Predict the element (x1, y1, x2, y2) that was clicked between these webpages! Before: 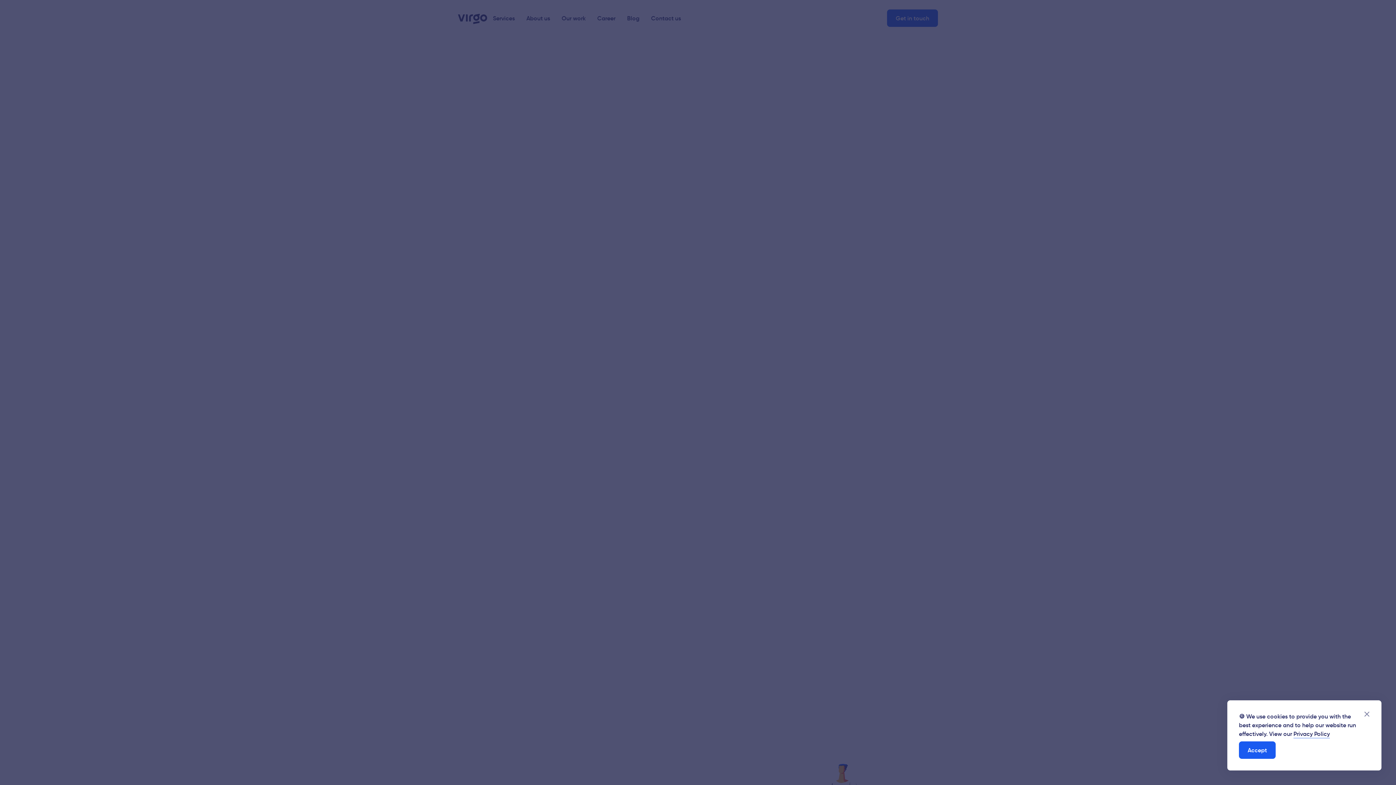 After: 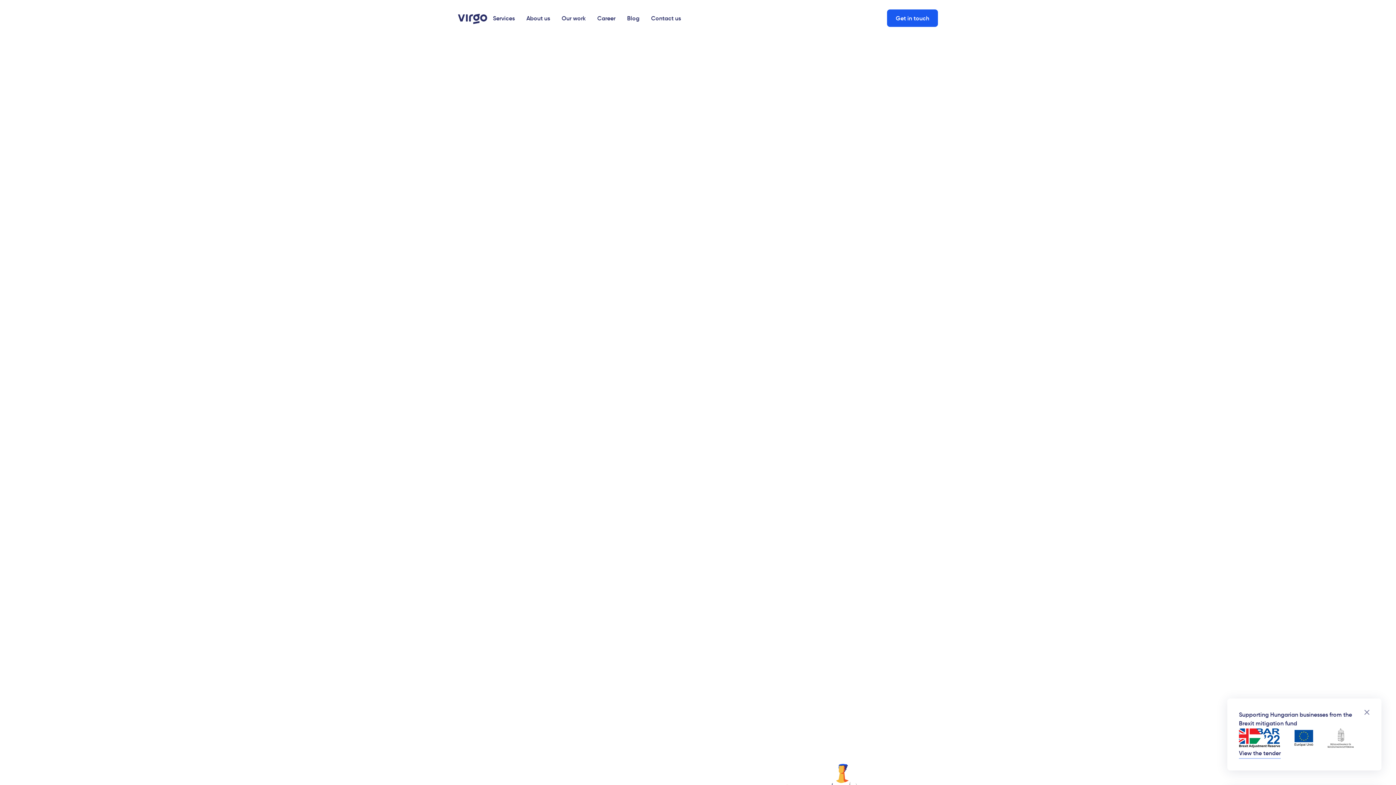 Action: bbox: (1358, 706, 1376, 722) label: Close popup